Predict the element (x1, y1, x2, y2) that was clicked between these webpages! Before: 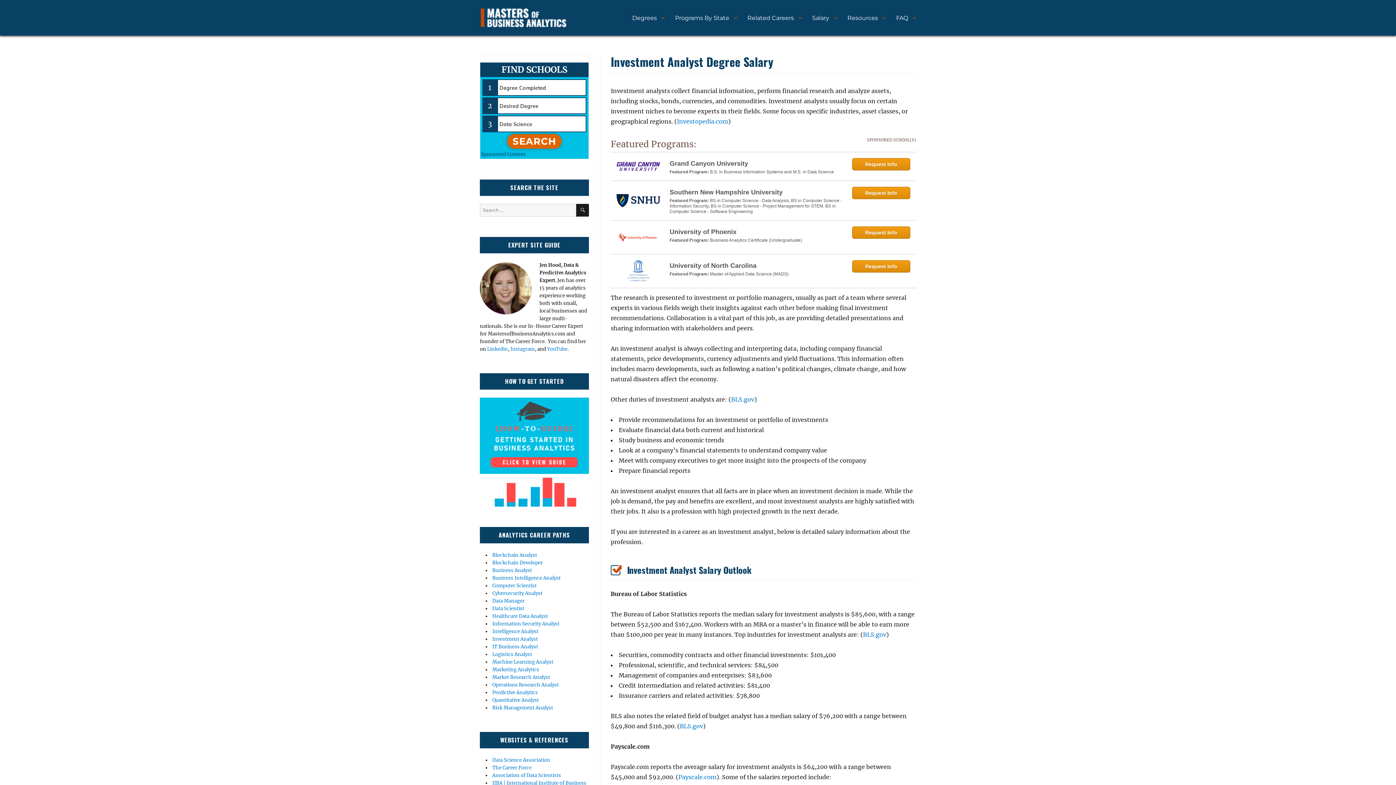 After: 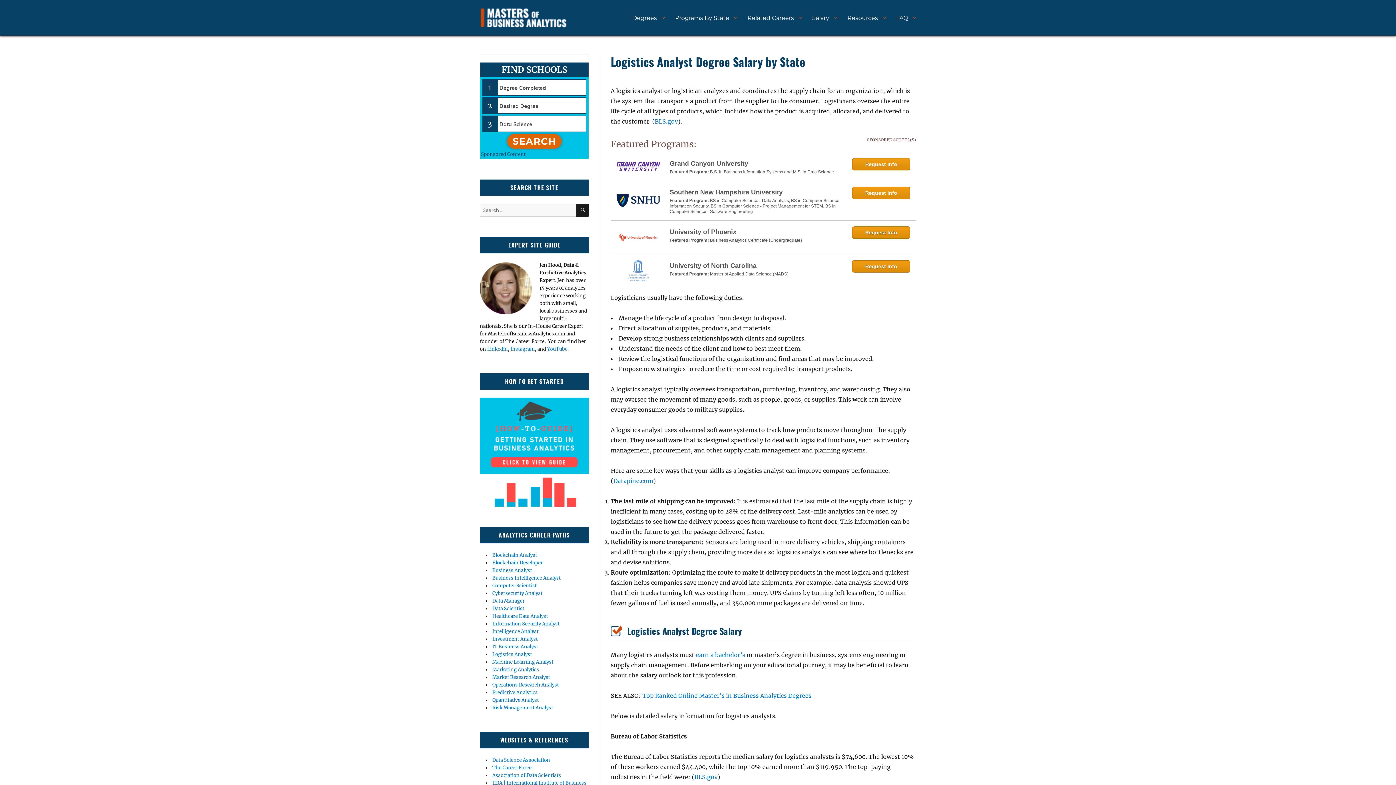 Action: label: Logistics Analyst bbox: (492, 651, 532, 657)